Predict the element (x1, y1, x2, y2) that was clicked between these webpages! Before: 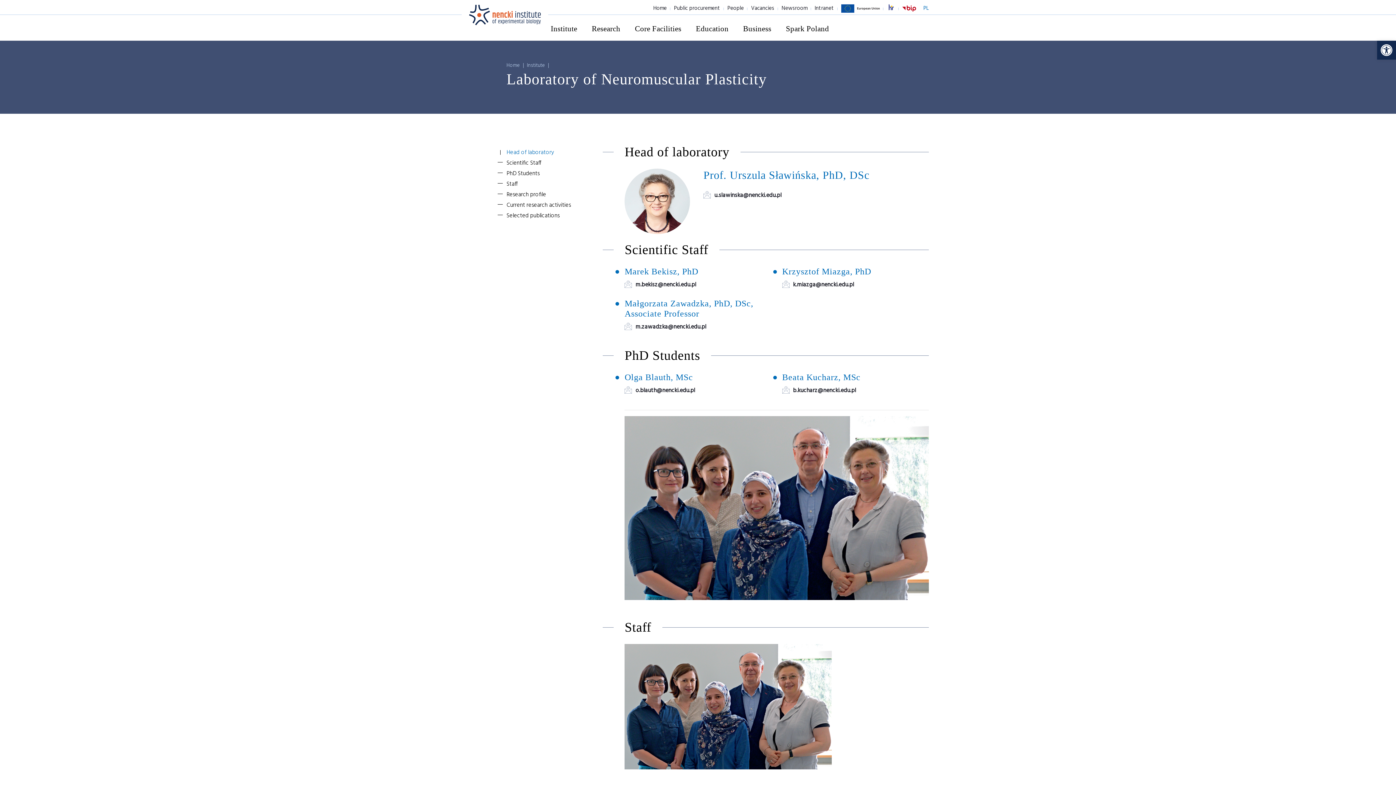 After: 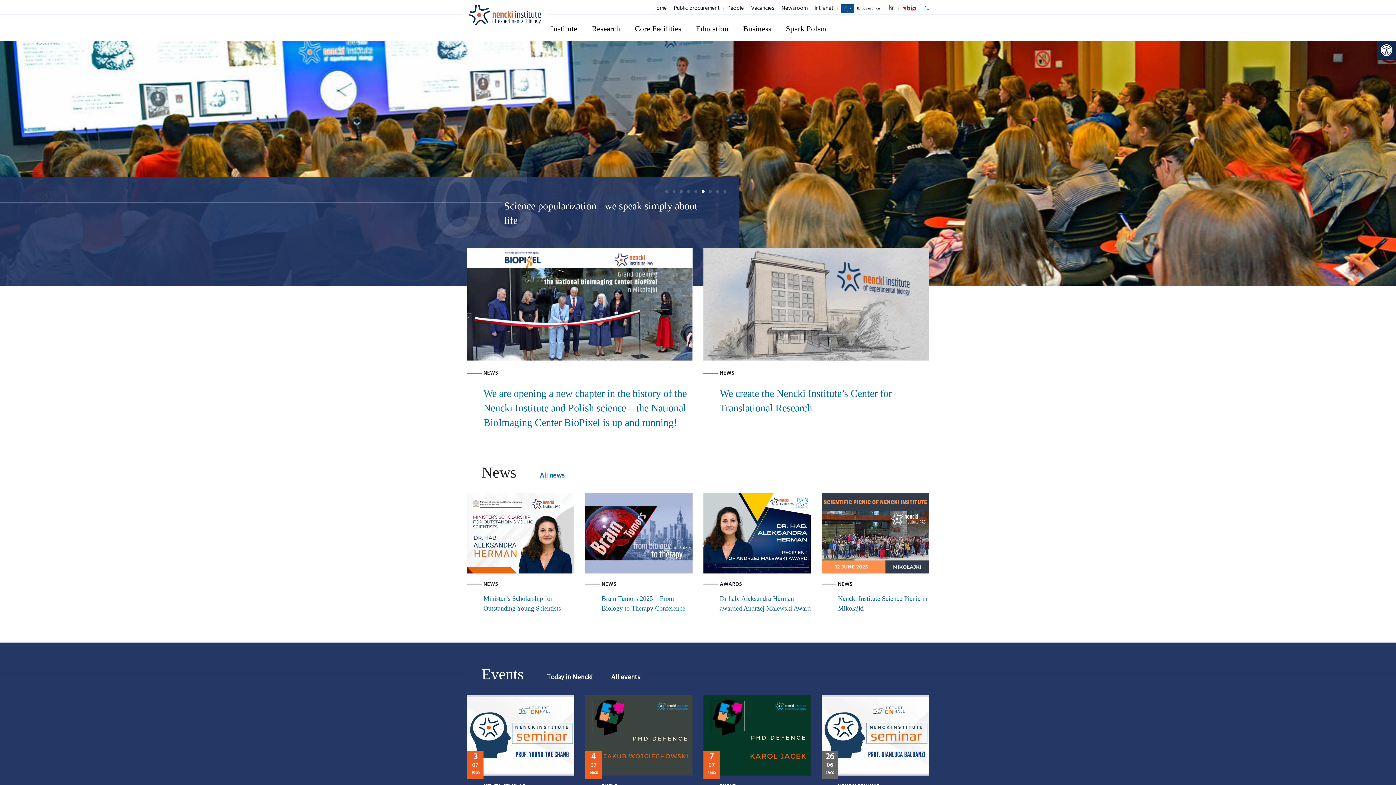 Action: bbox: (649, 0, 670, 16) label: Home